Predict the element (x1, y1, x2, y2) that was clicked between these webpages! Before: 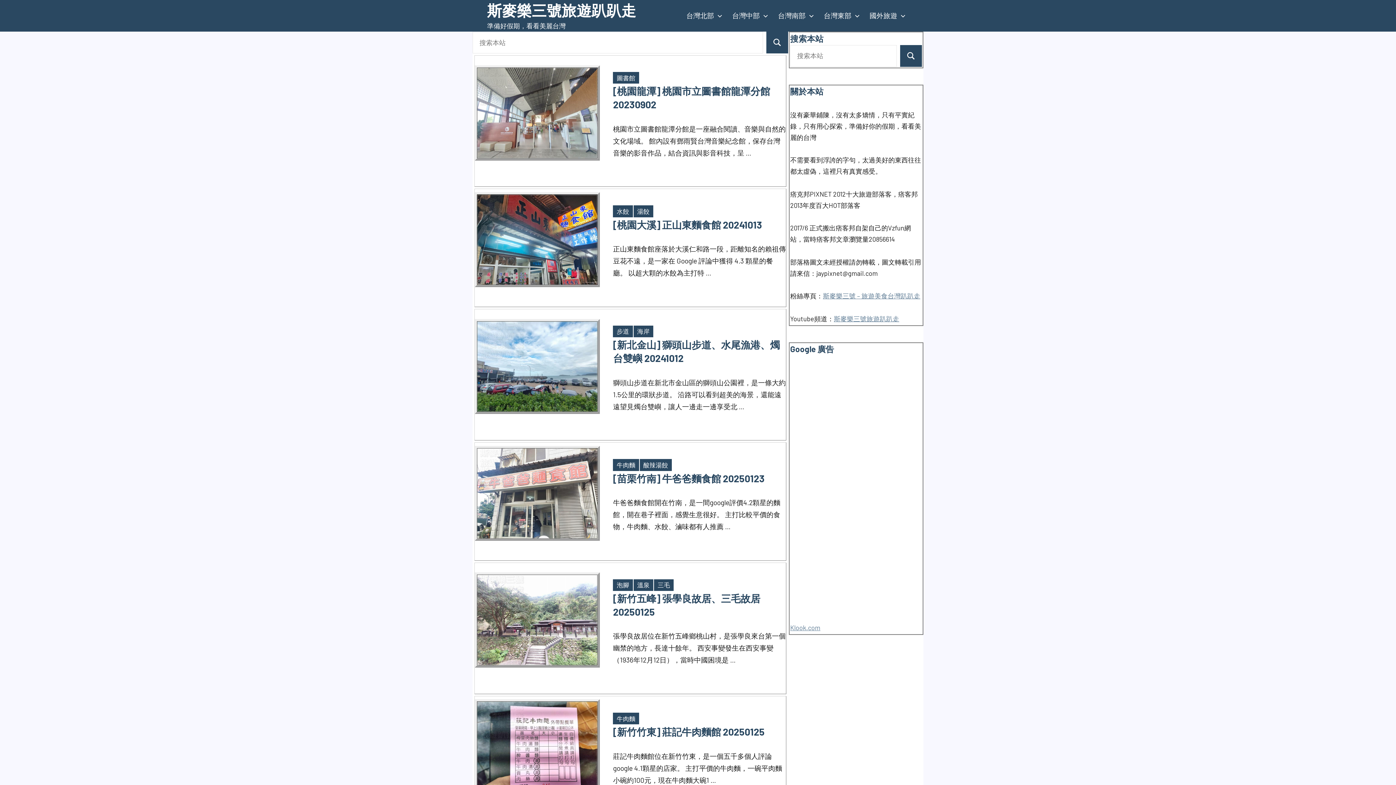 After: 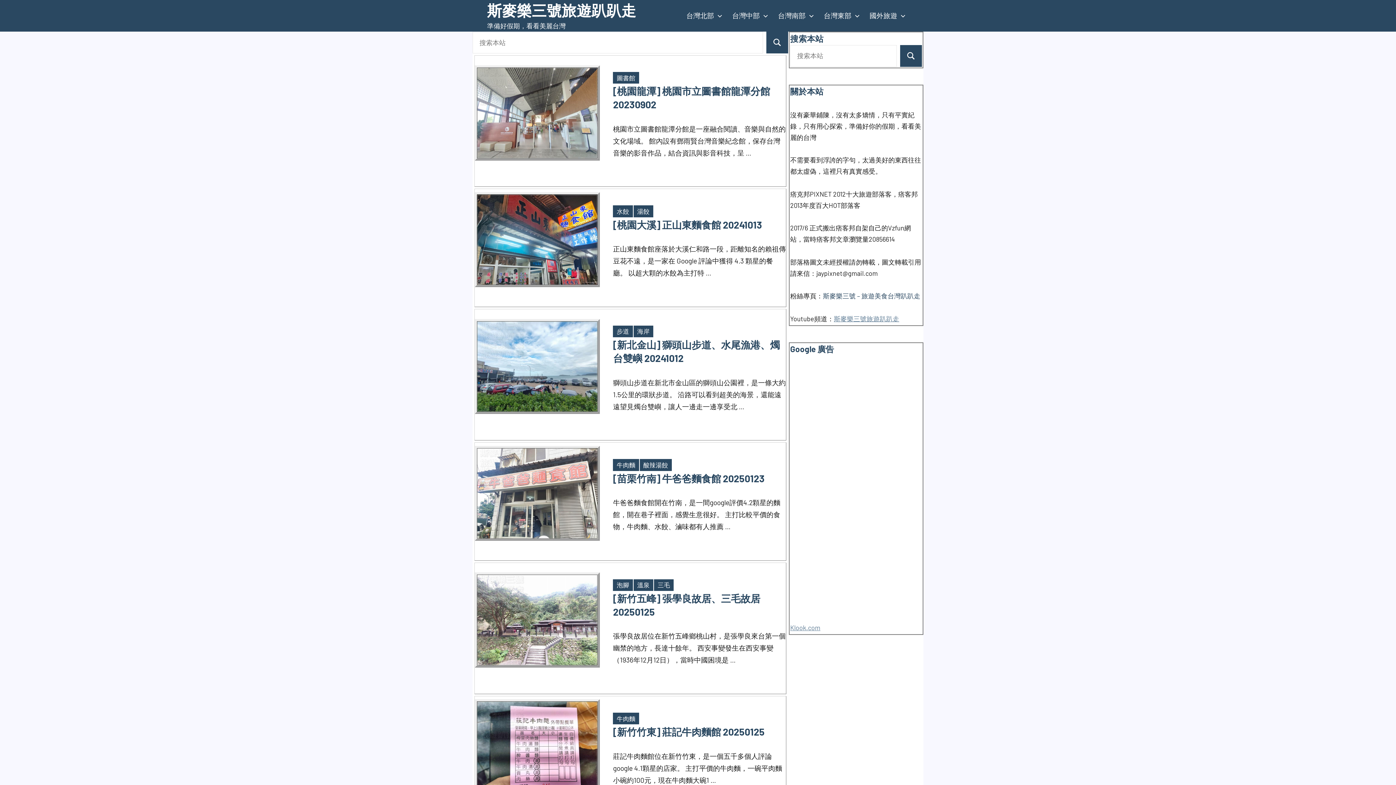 Action: label: 斯麥樂三號 – 旅遊美食台灣趴趴走 bbox: (823, 292, 920, 300)